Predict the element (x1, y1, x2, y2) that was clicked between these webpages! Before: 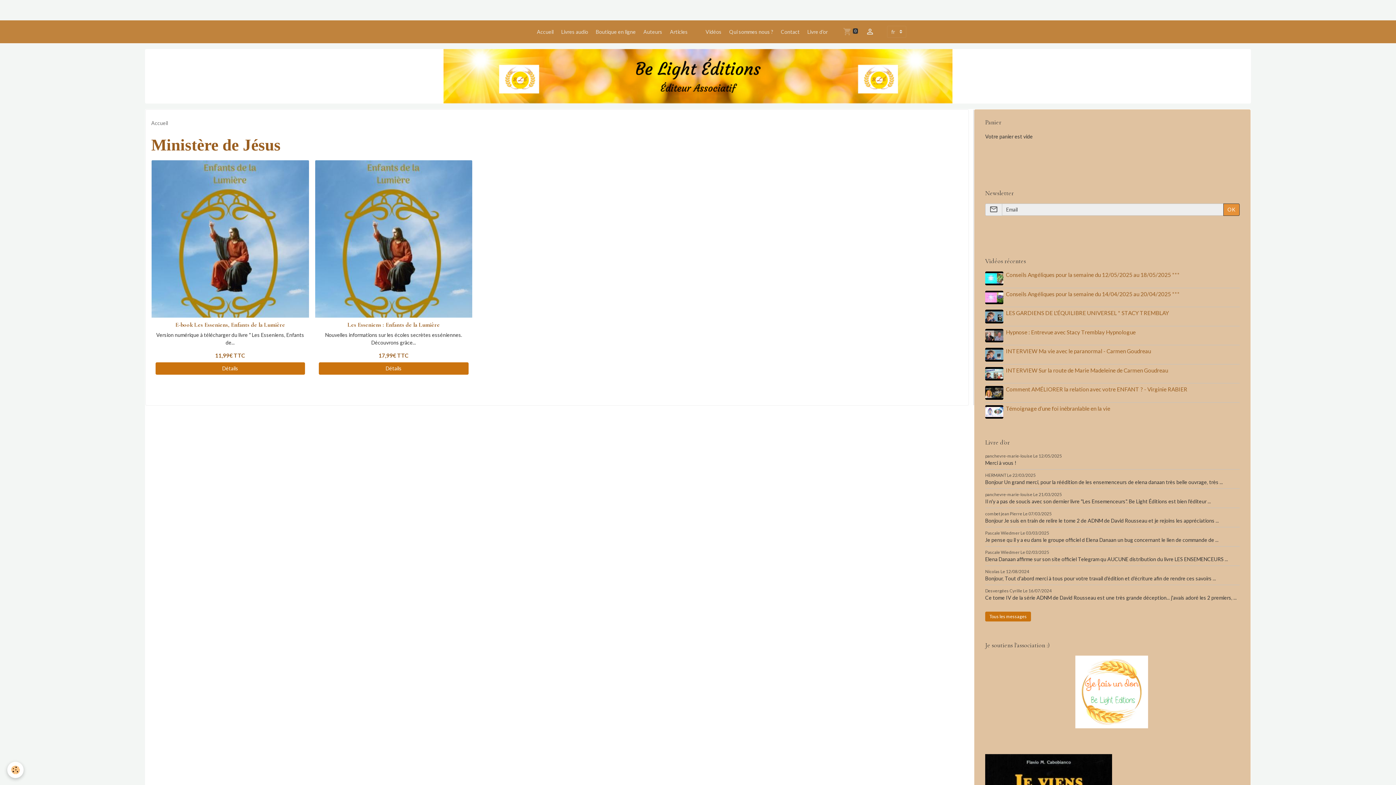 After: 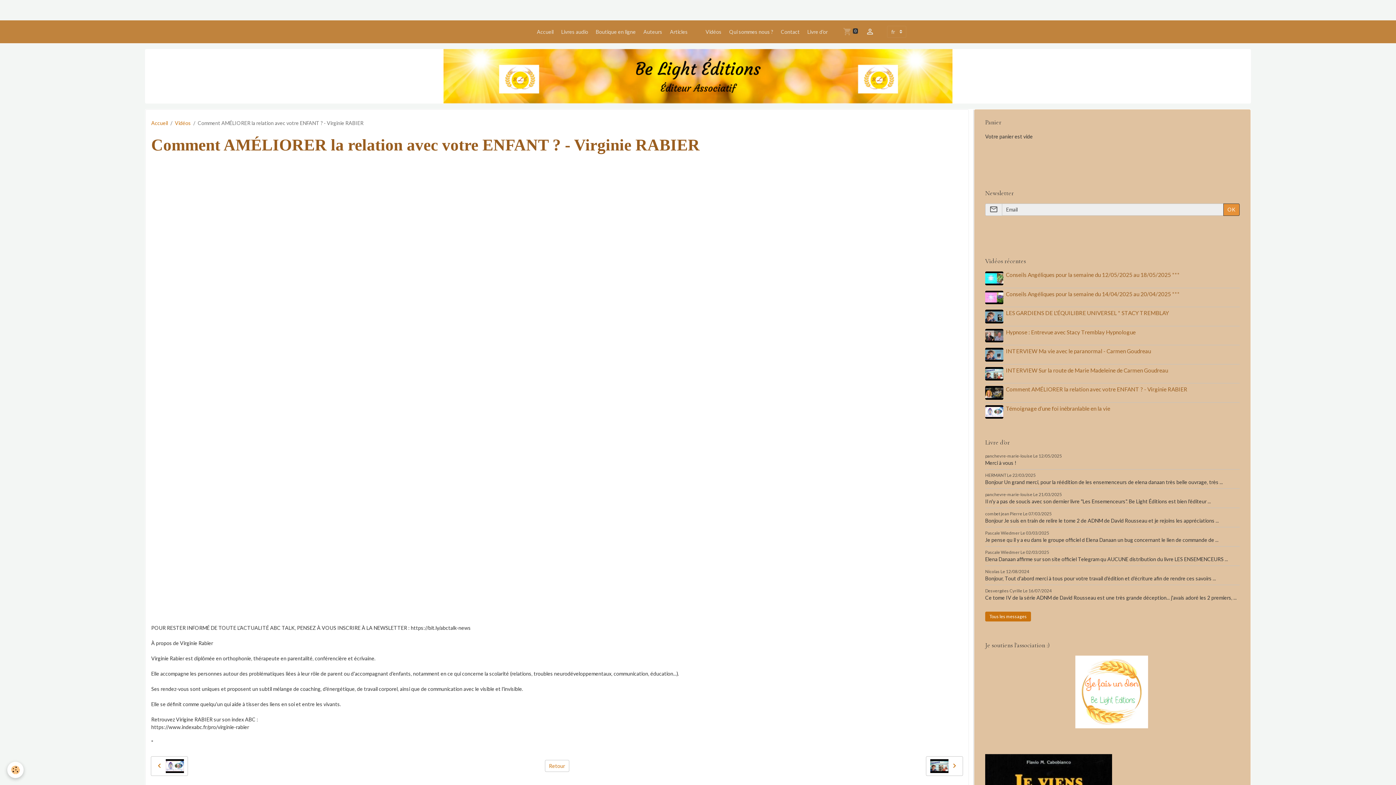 Action: bbox: (985, 386, 1003, 399)